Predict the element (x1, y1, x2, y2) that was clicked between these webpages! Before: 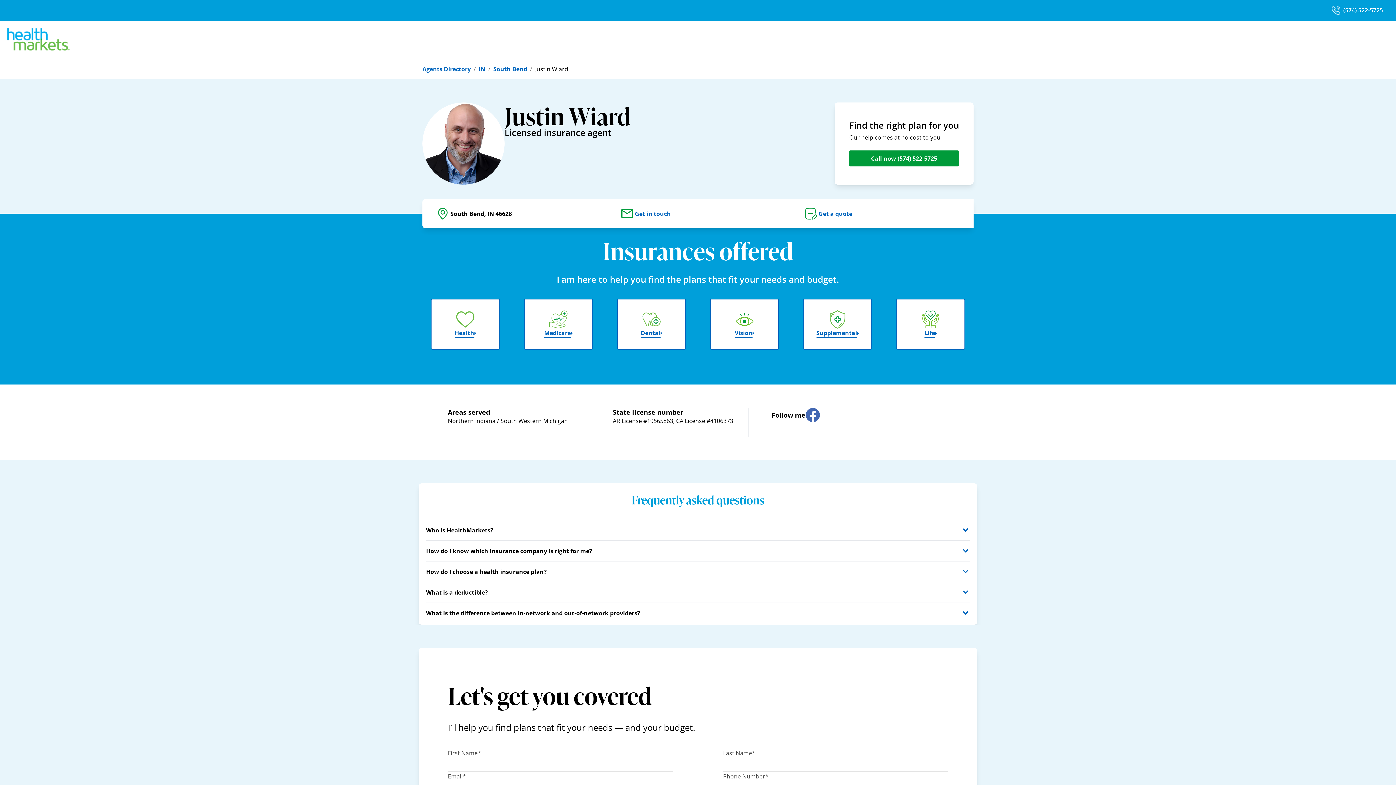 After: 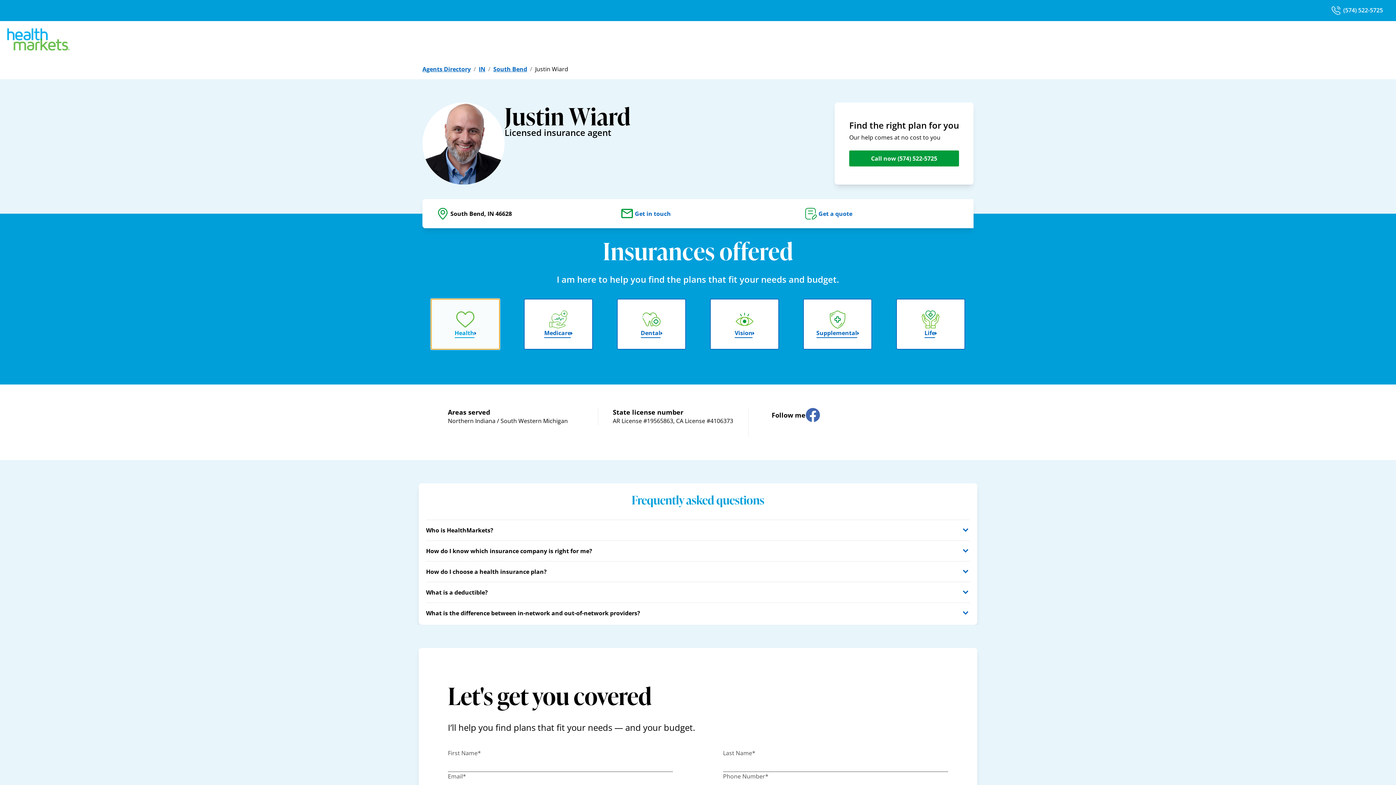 Action: label: Health bbox: (430, 298, 500, 349)